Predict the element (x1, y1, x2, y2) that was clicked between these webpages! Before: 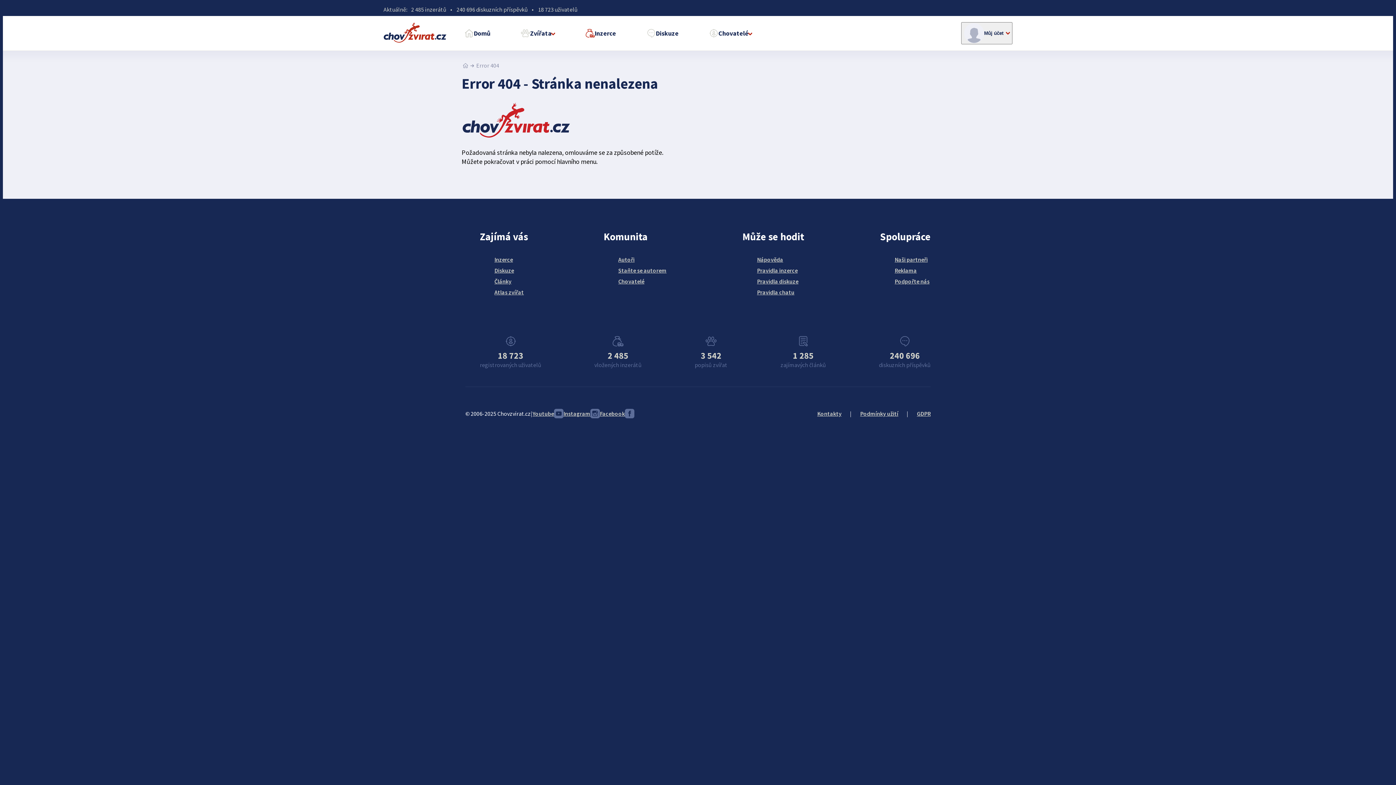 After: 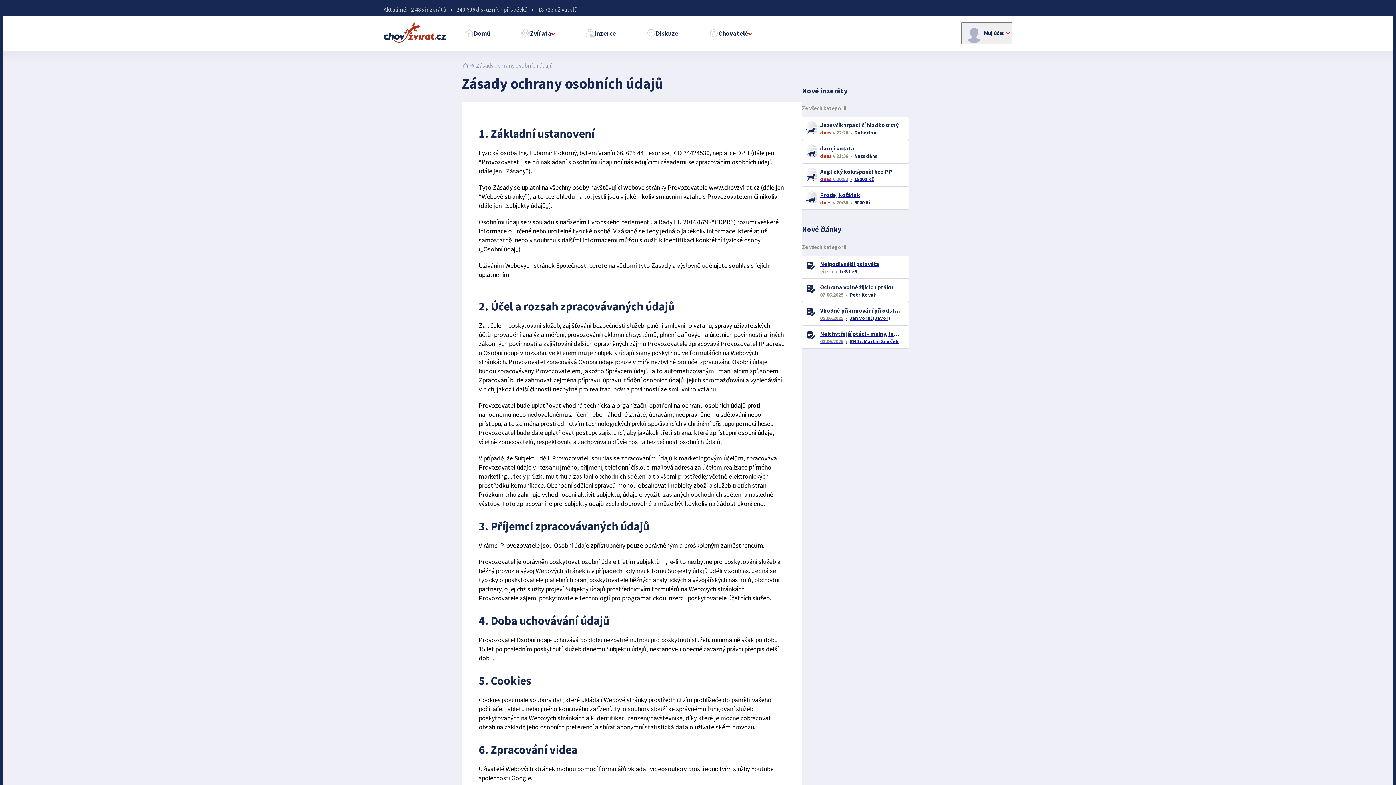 Action: label: GDPR bbox: (917, 410, 930, 417)